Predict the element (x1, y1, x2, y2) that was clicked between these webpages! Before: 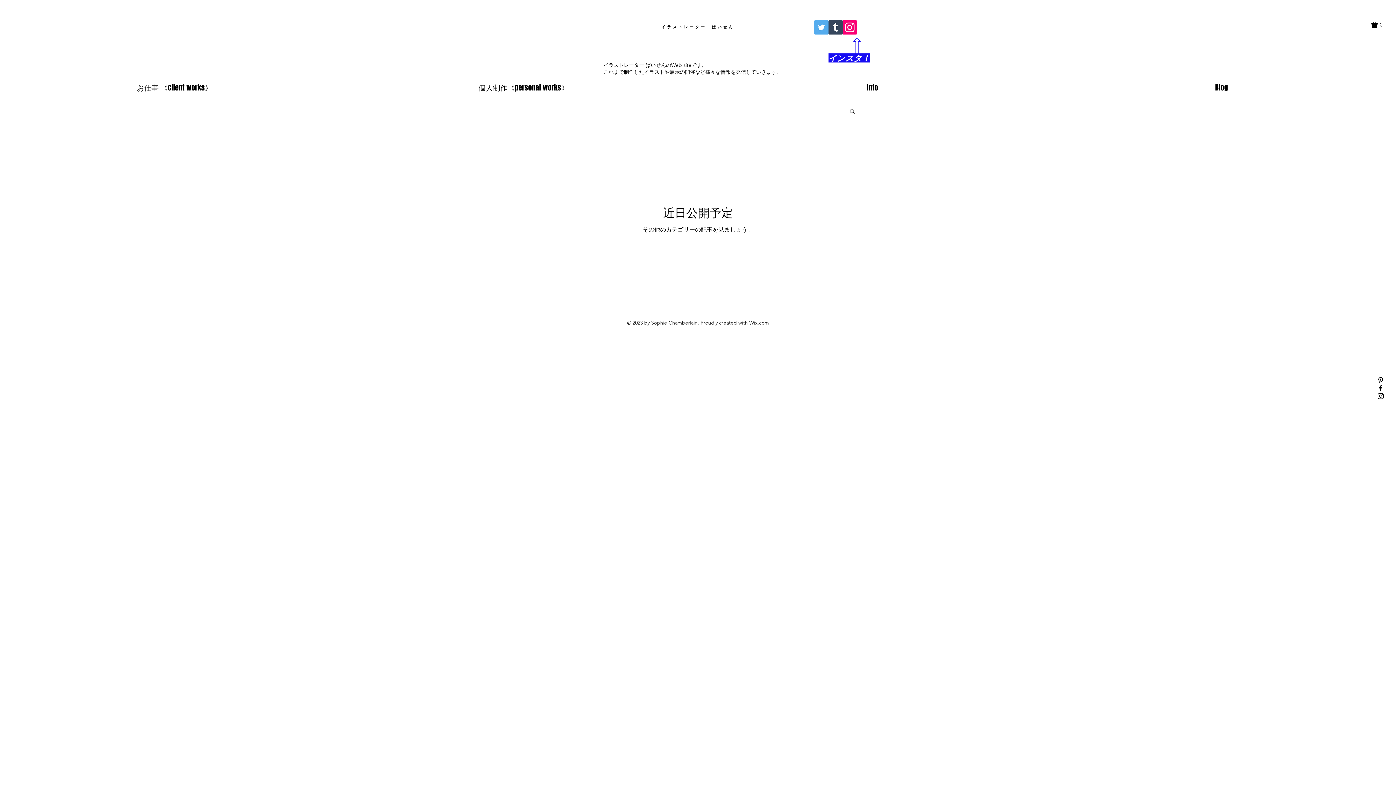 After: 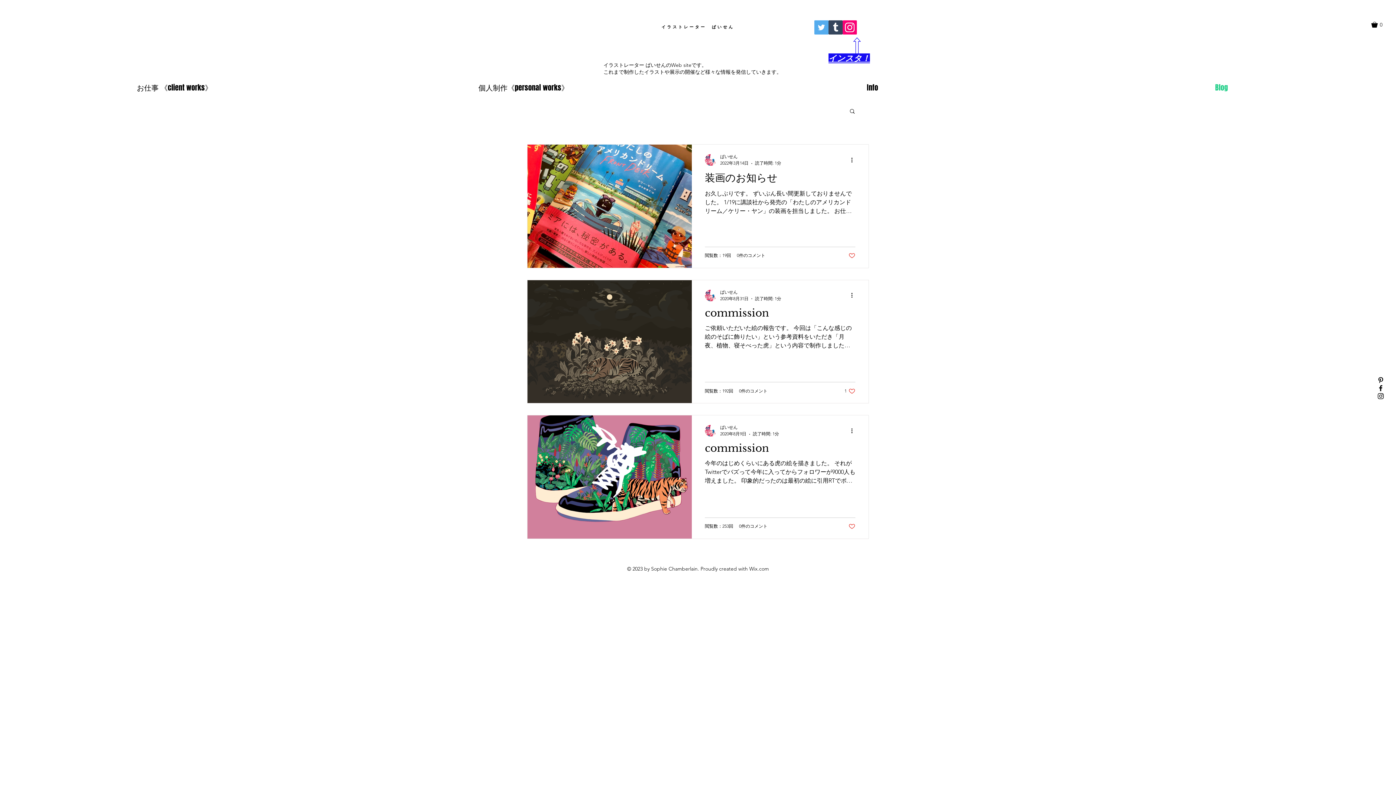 Action: label: Blog bbox: (1047, 81, 1396, 94)